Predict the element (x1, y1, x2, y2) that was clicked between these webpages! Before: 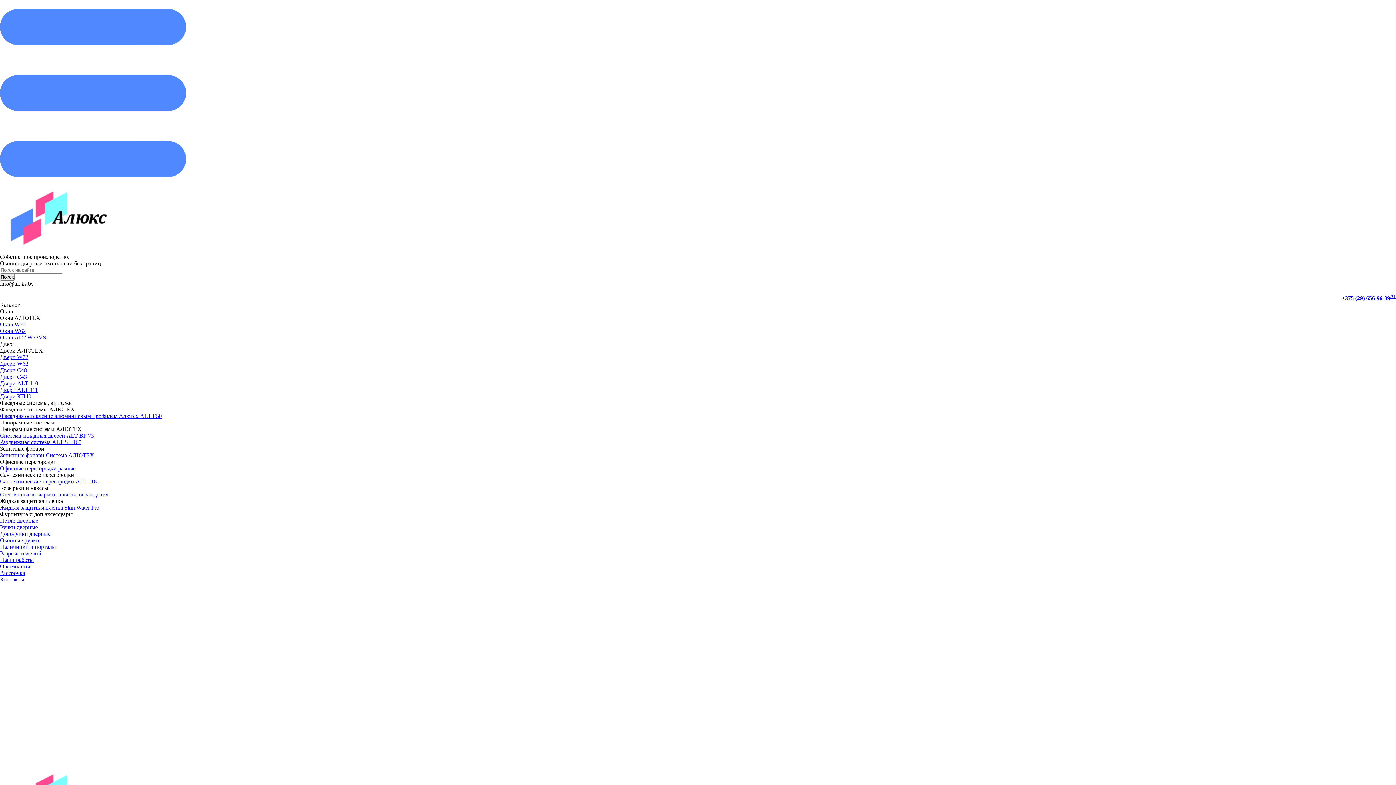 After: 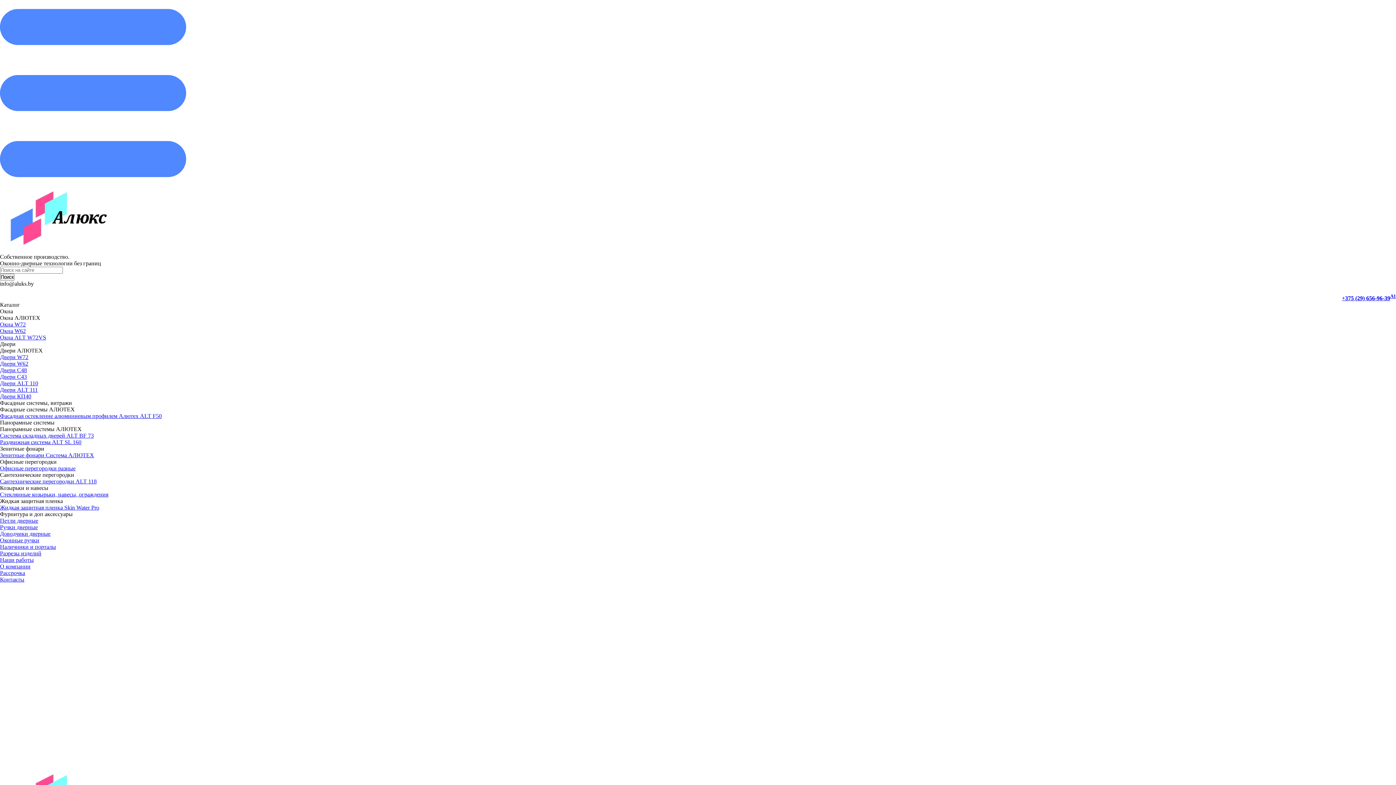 Action: bbox: (0, 570, 25, 576) label: Рассрочка